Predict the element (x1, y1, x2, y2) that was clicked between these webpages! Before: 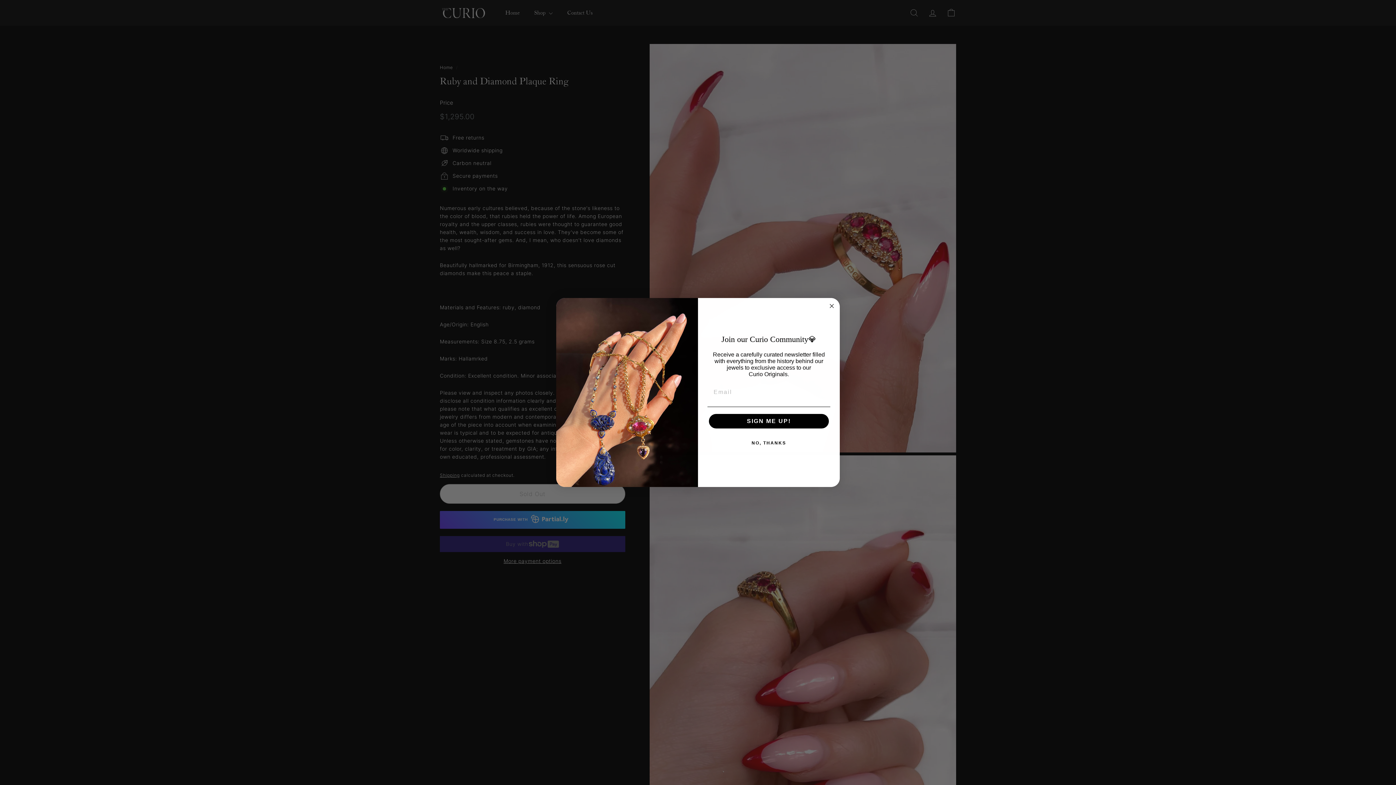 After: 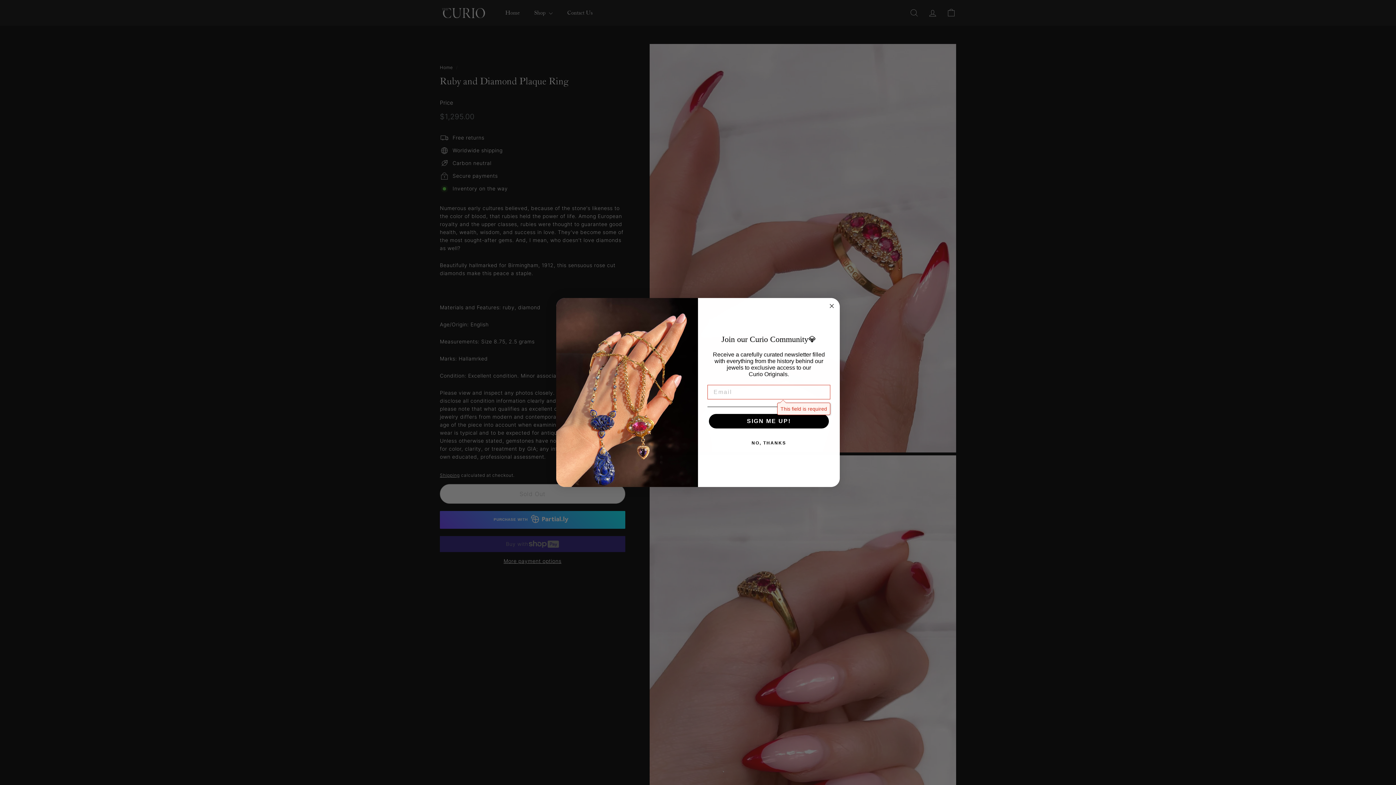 Action: bbox: (709, 430, 829, 444) label: SIGN ME UP!